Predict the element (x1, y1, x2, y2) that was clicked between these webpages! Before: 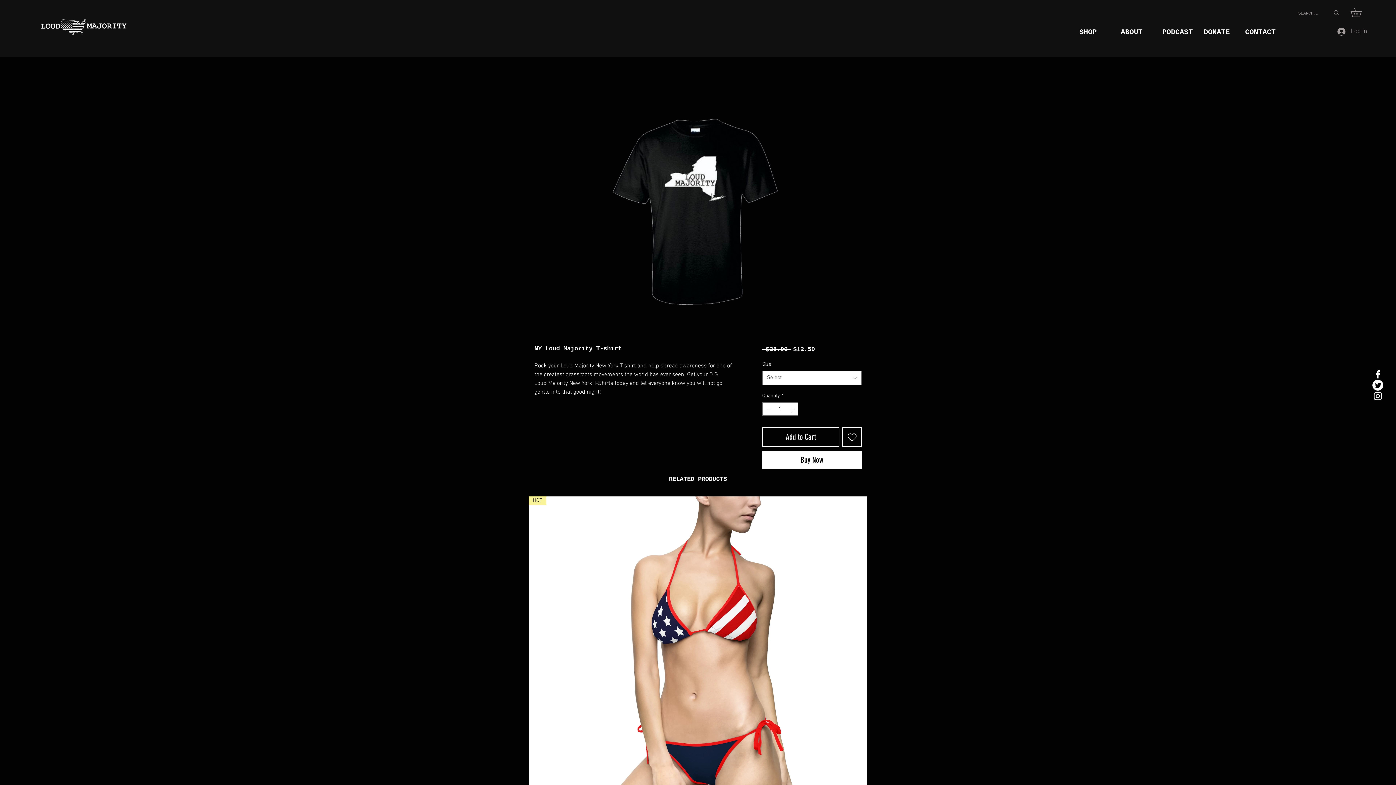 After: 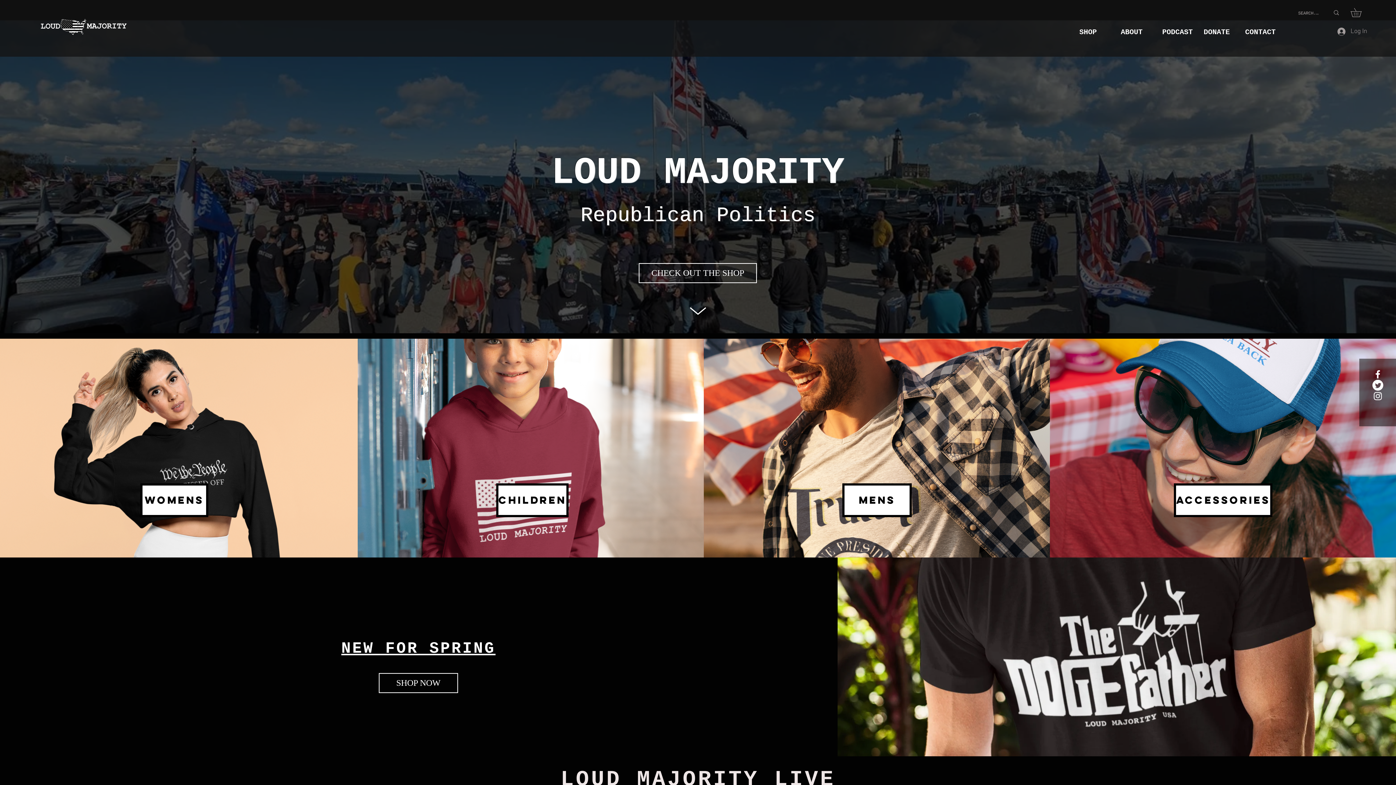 Action: label: CONTACT bbox: (1240, 22, 1281, 42)